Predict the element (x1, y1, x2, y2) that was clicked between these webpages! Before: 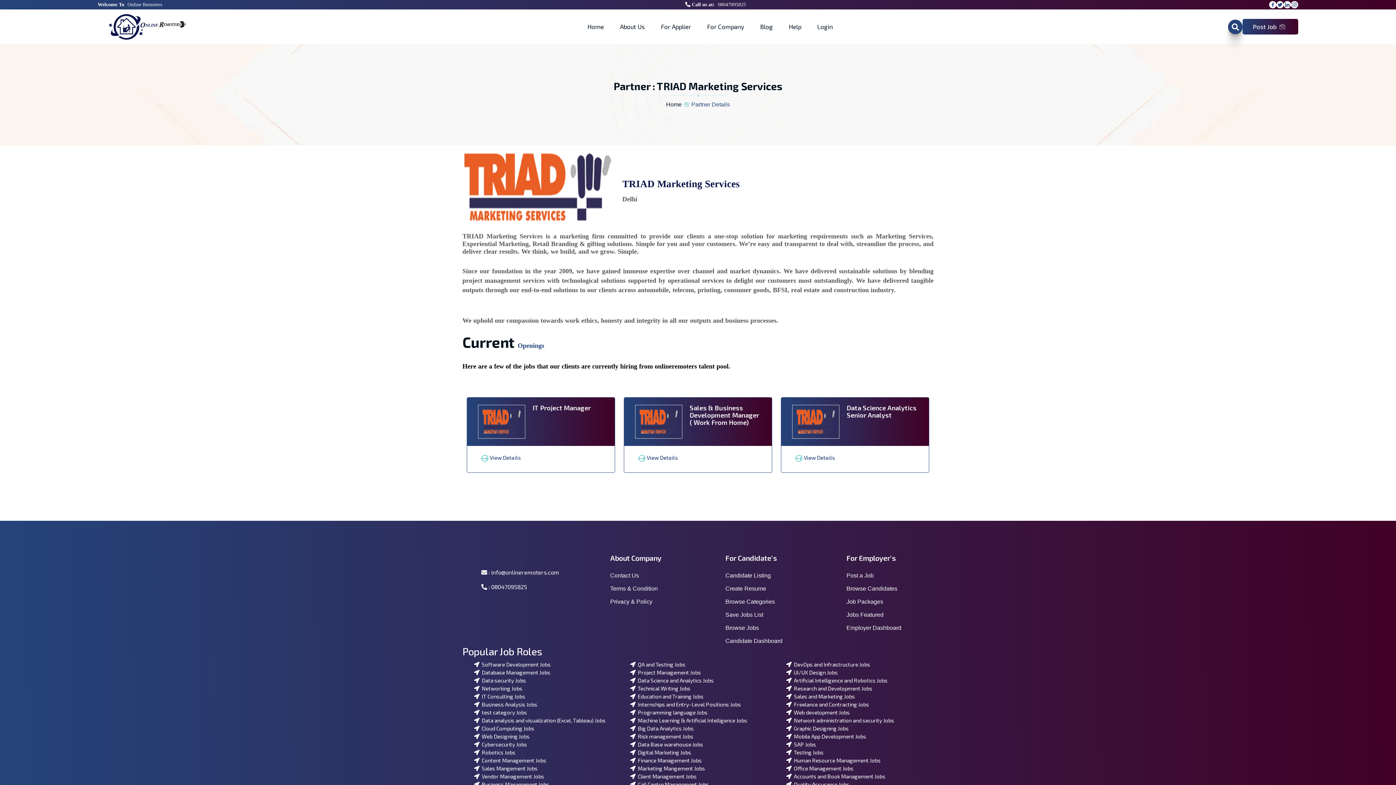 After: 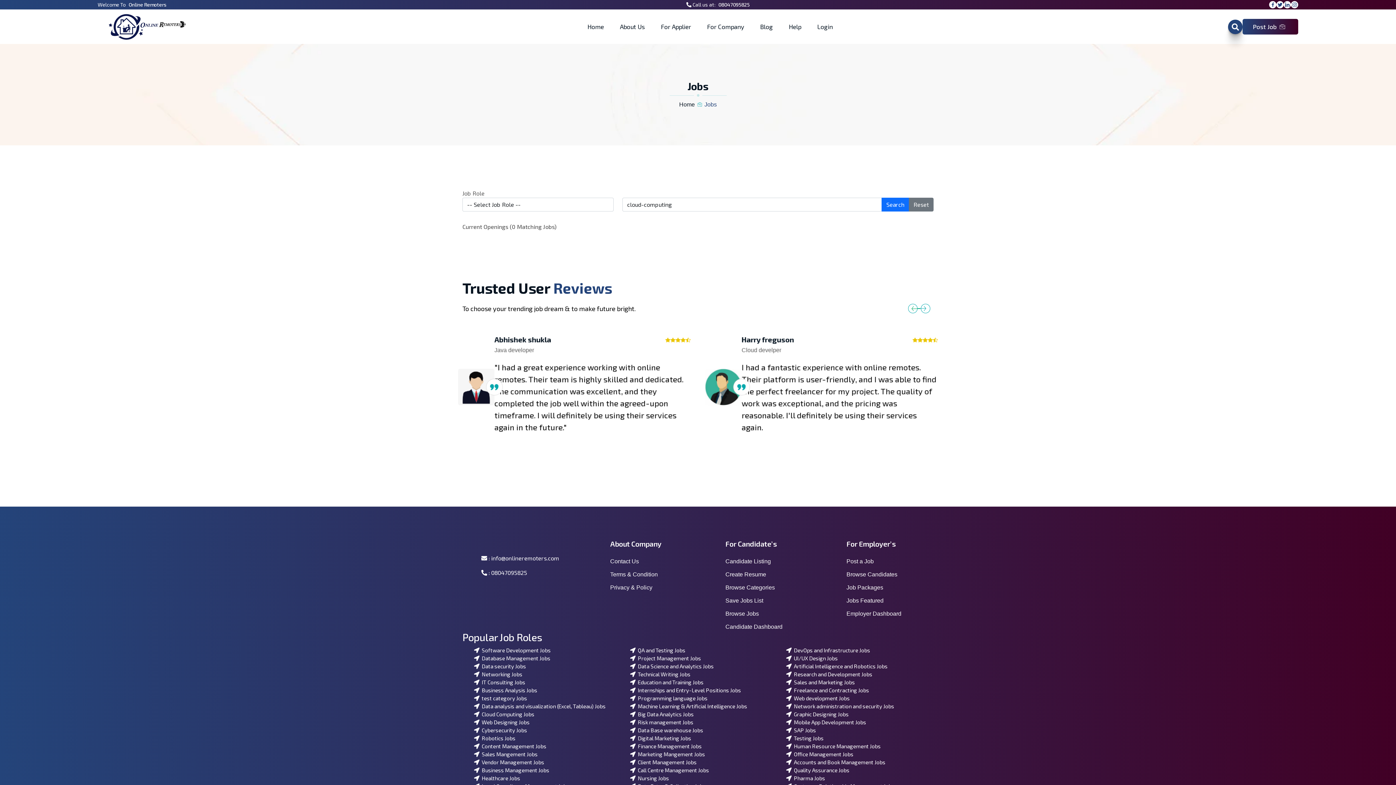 Action: label:   Cloud Computing Jobs bbox: (474, 725, 534, 731)